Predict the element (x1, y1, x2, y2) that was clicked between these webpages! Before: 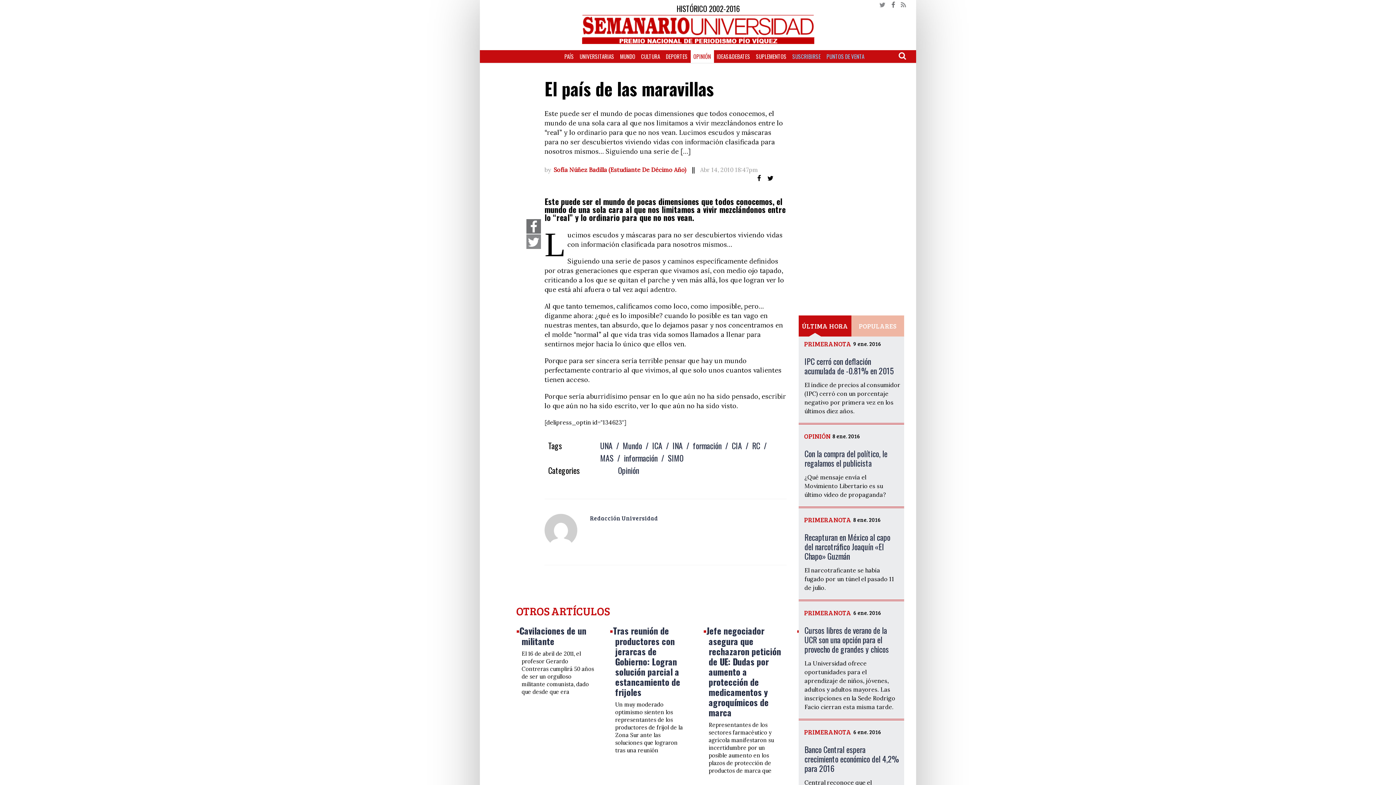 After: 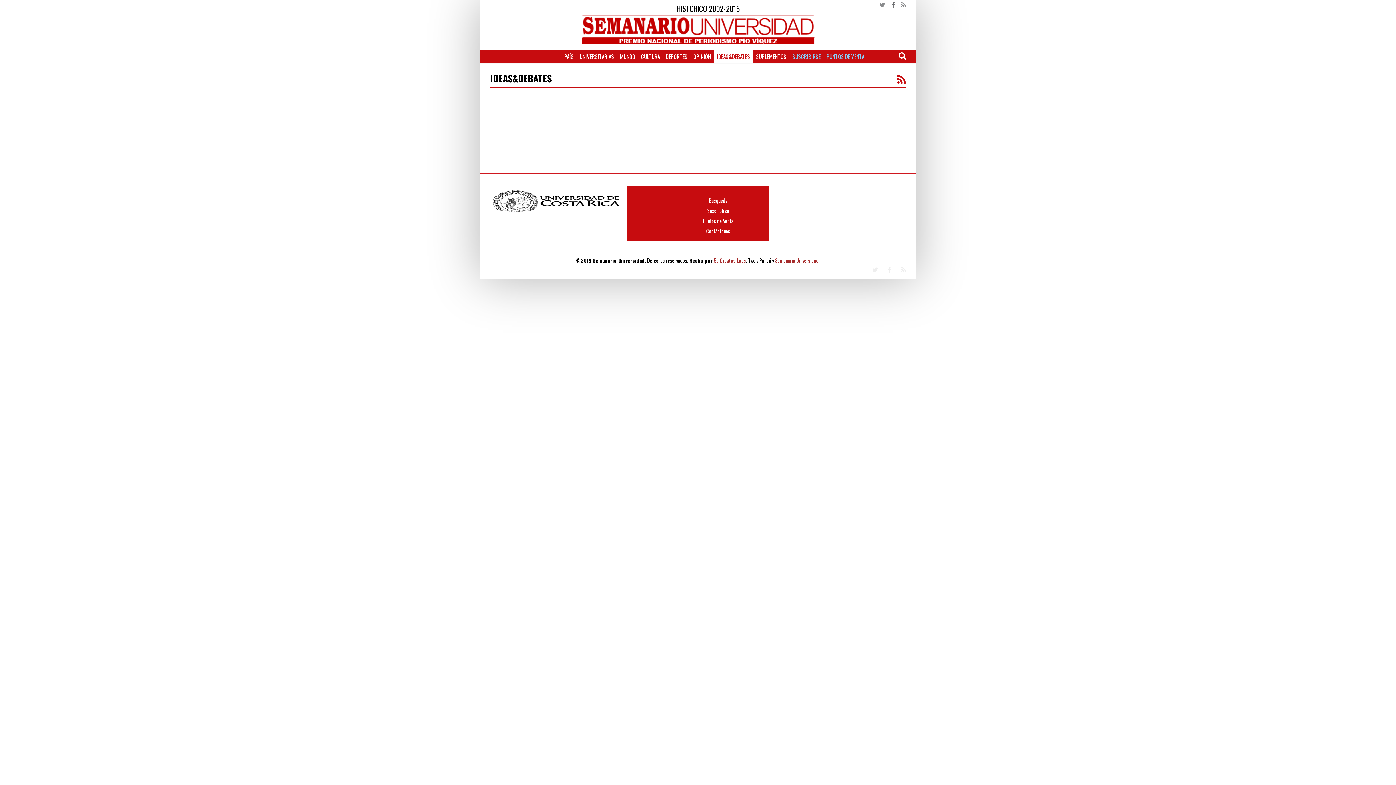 Action: bbox: (714, 50, 753, 63) label: IDEAS&DEBATES